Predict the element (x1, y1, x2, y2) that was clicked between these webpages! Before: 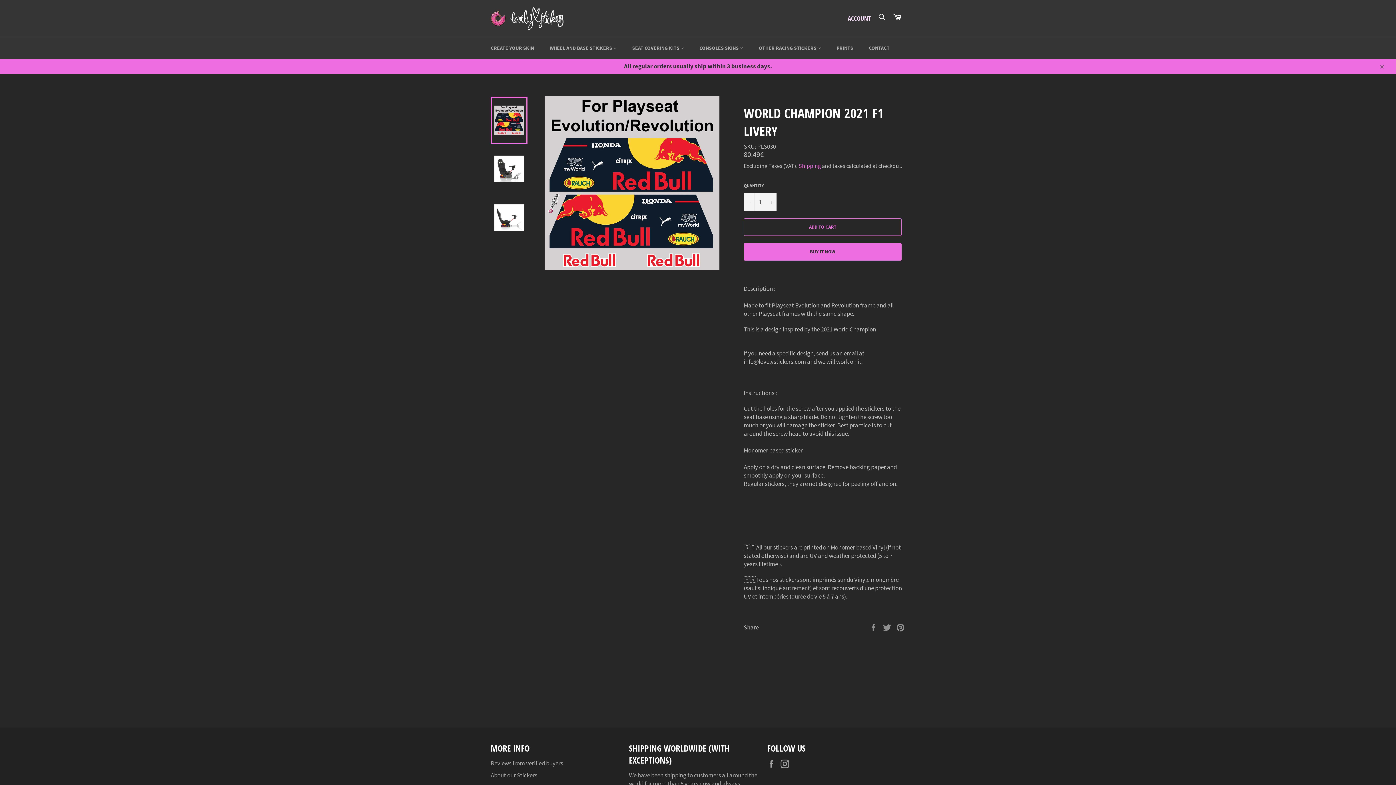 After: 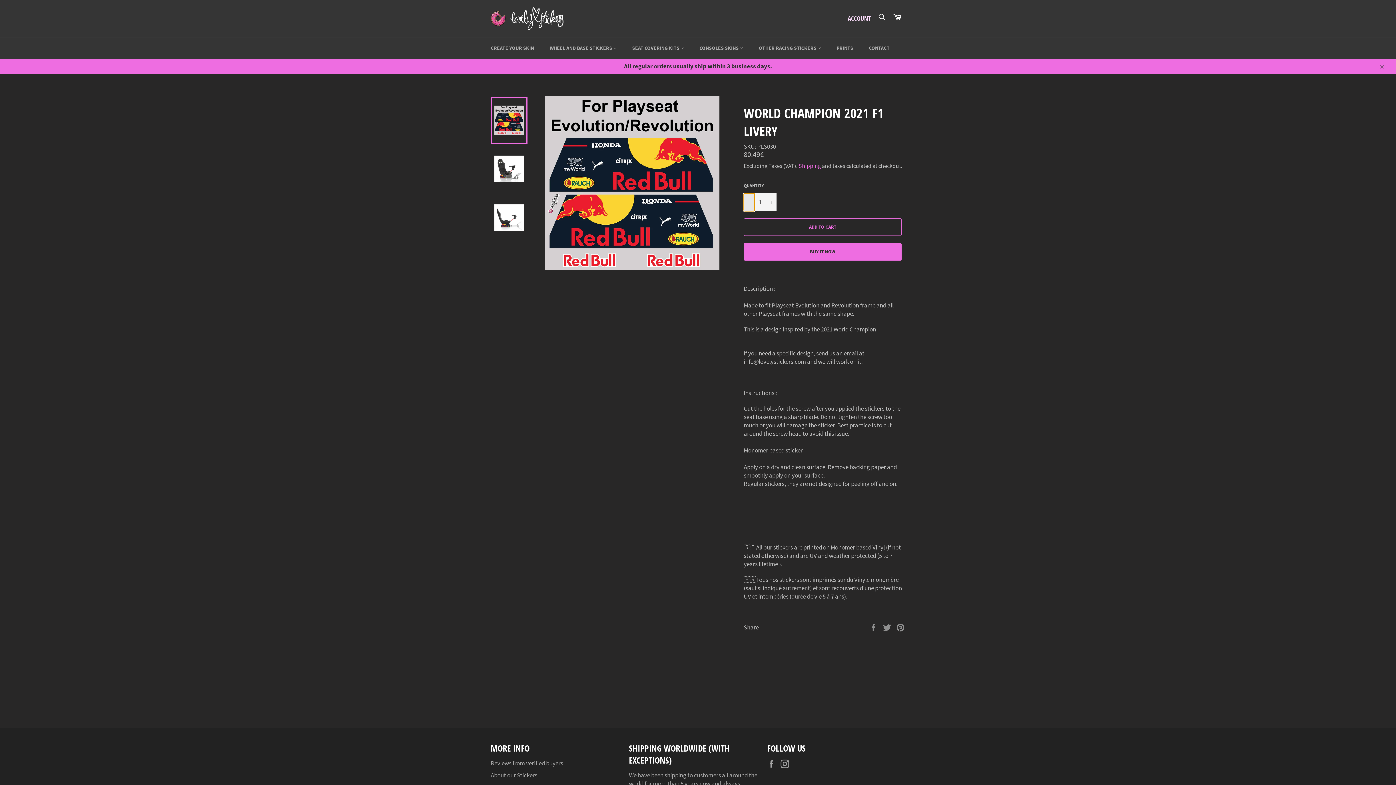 Action: label: Reduce item quantity by one bbox: (744, 193, 754, 211)